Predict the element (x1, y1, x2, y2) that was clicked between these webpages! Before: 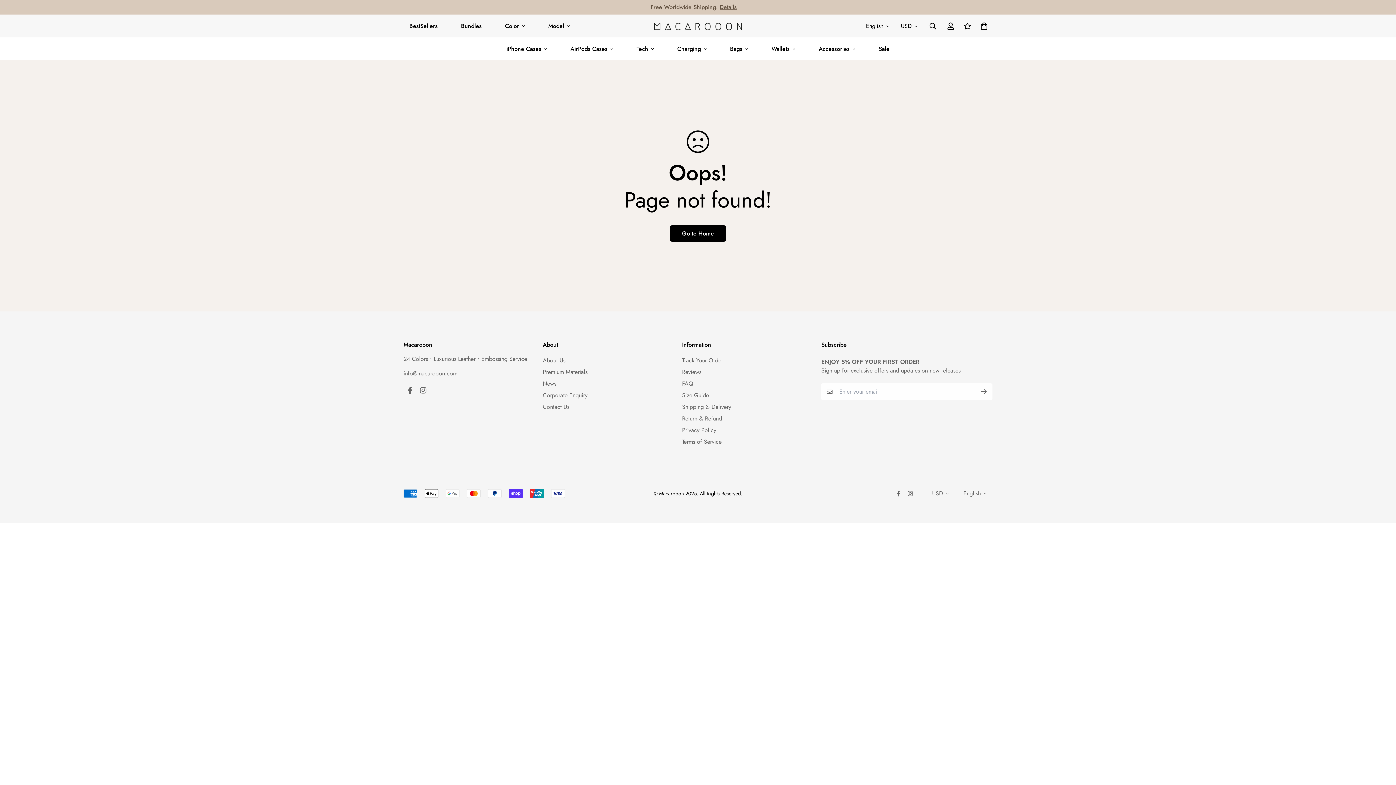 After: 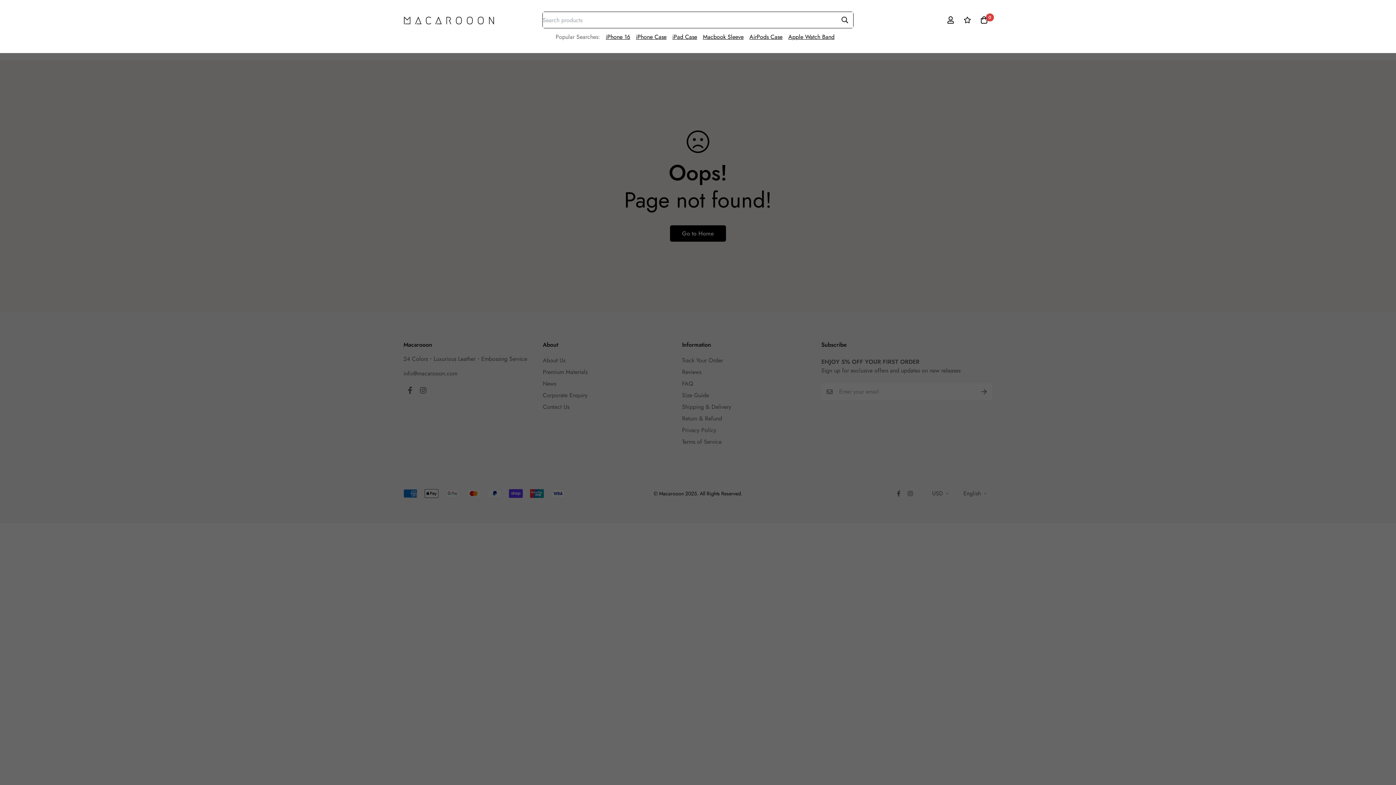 Action: bbox: (923, 18, 942, 34)